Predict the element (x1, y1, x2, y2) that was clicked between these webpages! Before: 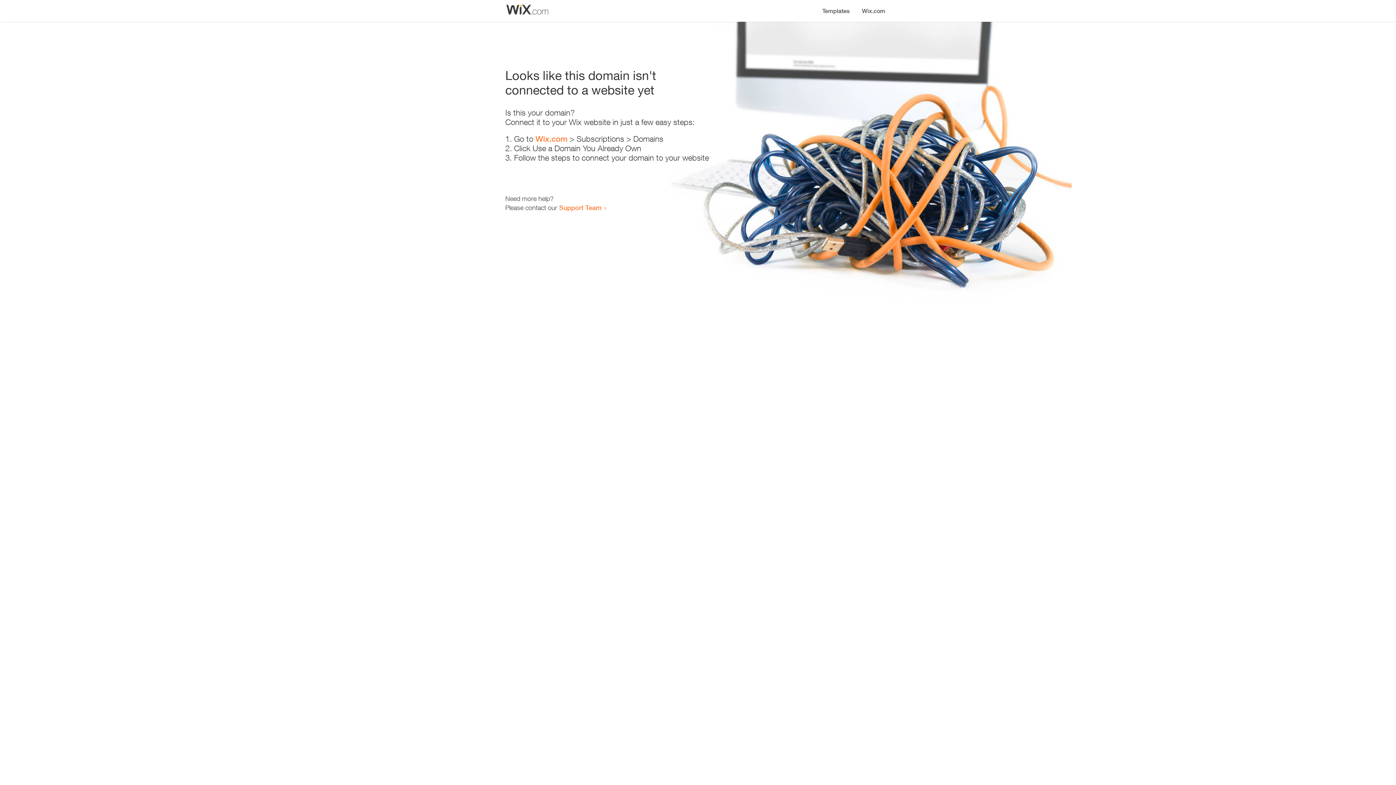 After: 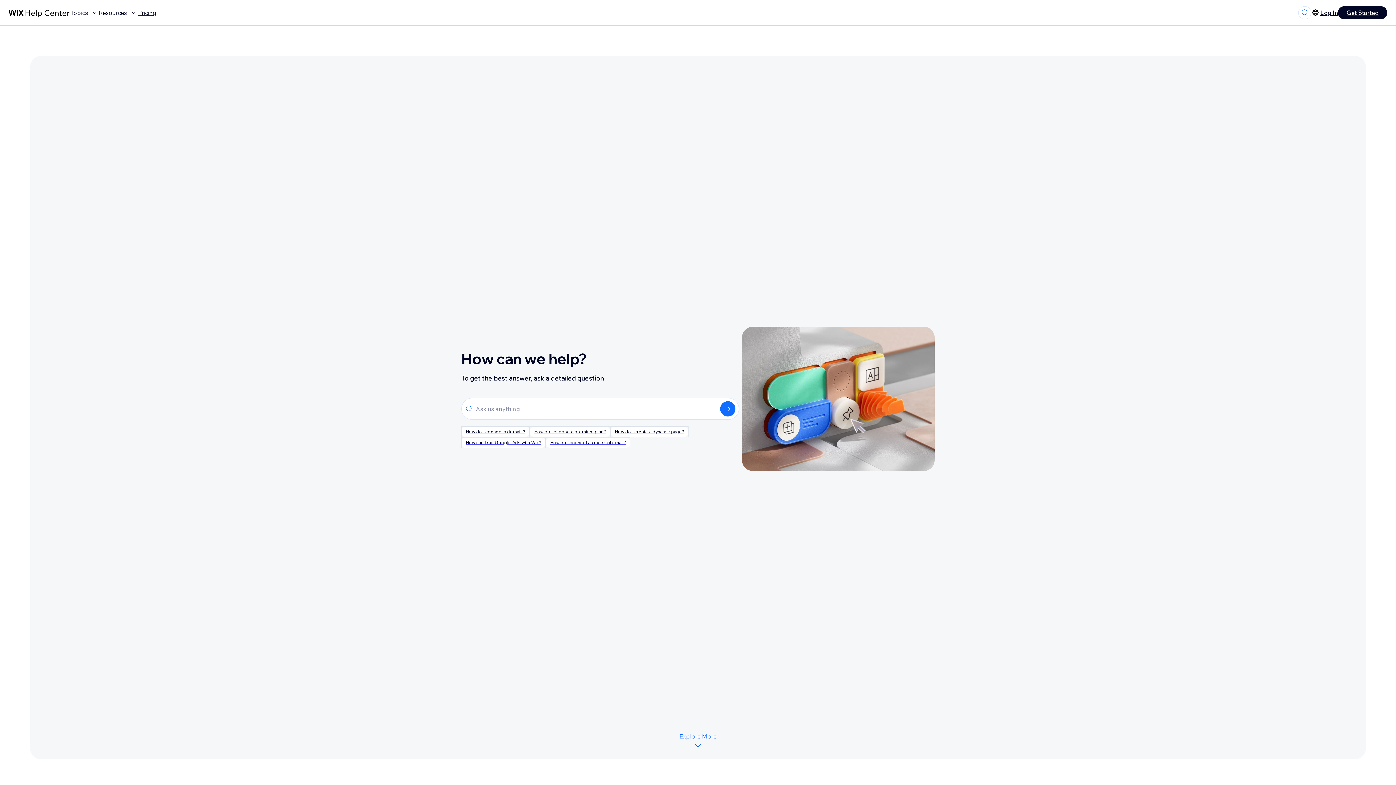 Action: label: Support Team bbox: (559, 203, 601, 211)